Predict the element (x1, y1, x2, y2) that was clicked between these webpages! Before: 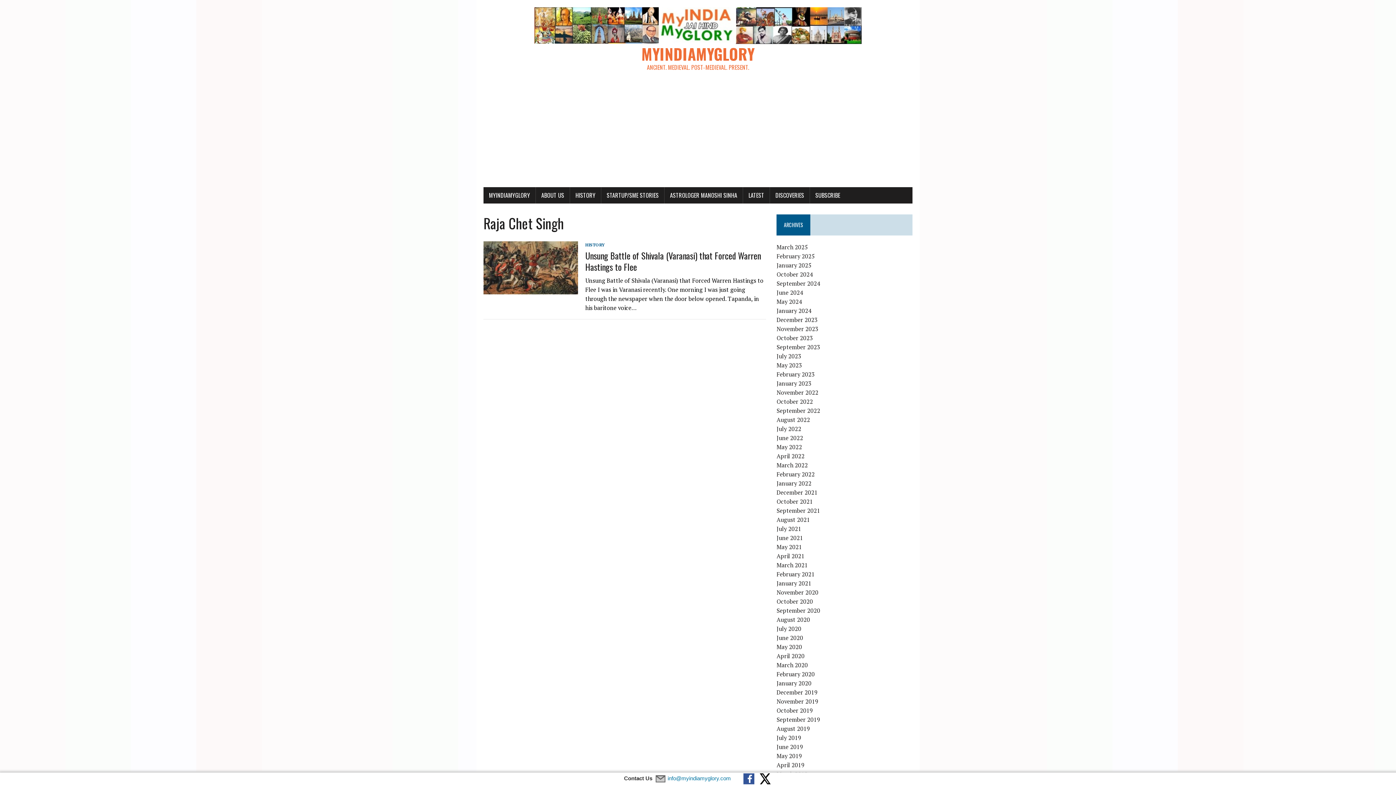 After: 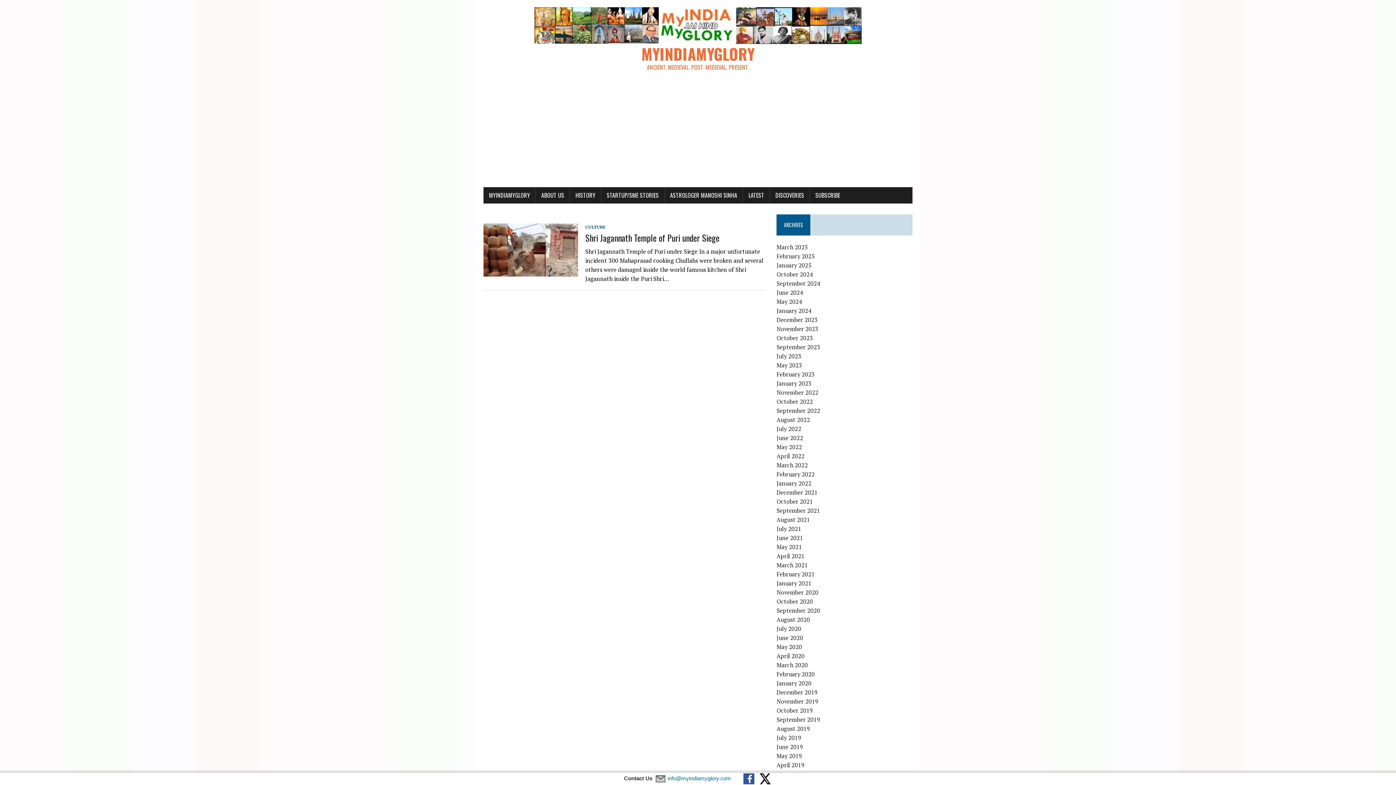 Action: bbox: (776, 452, 804, 460) label: April 2022